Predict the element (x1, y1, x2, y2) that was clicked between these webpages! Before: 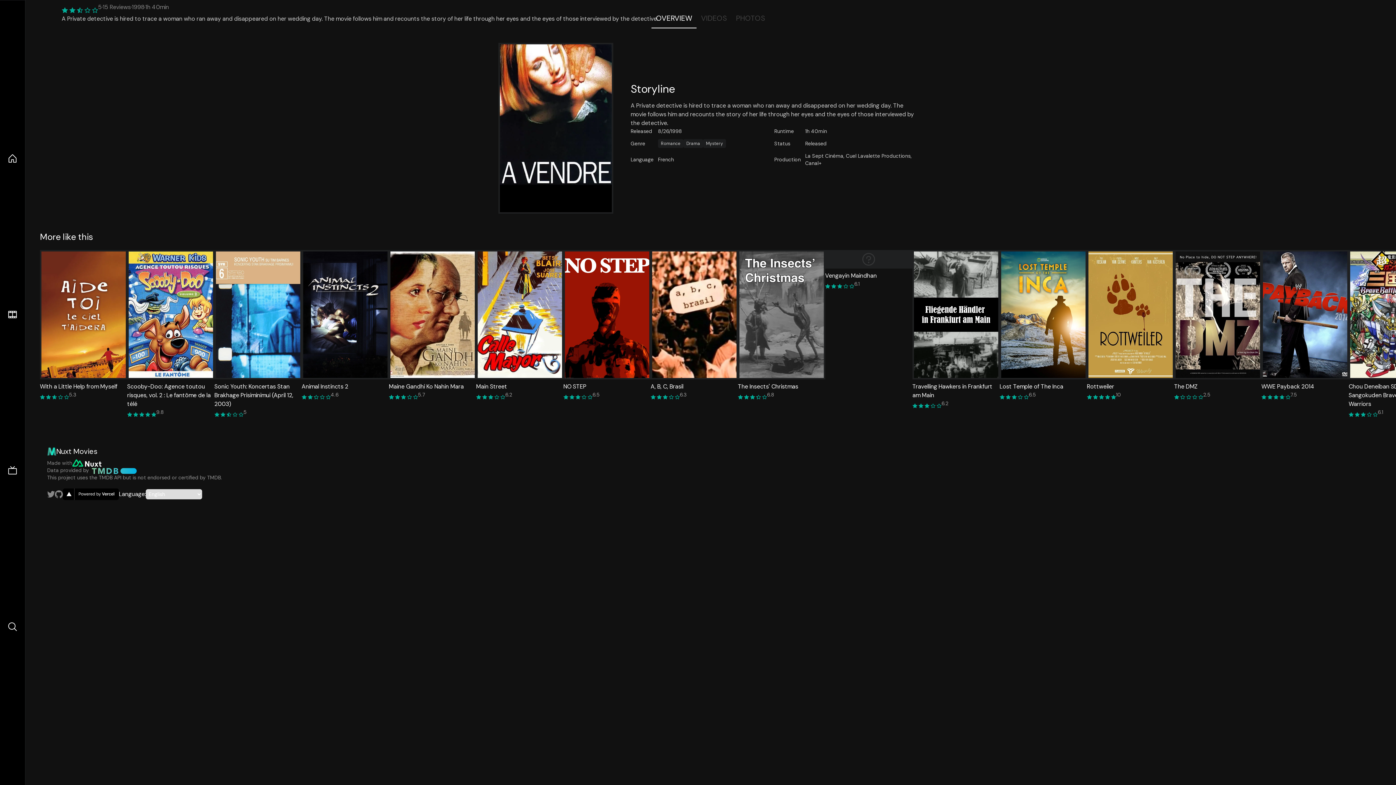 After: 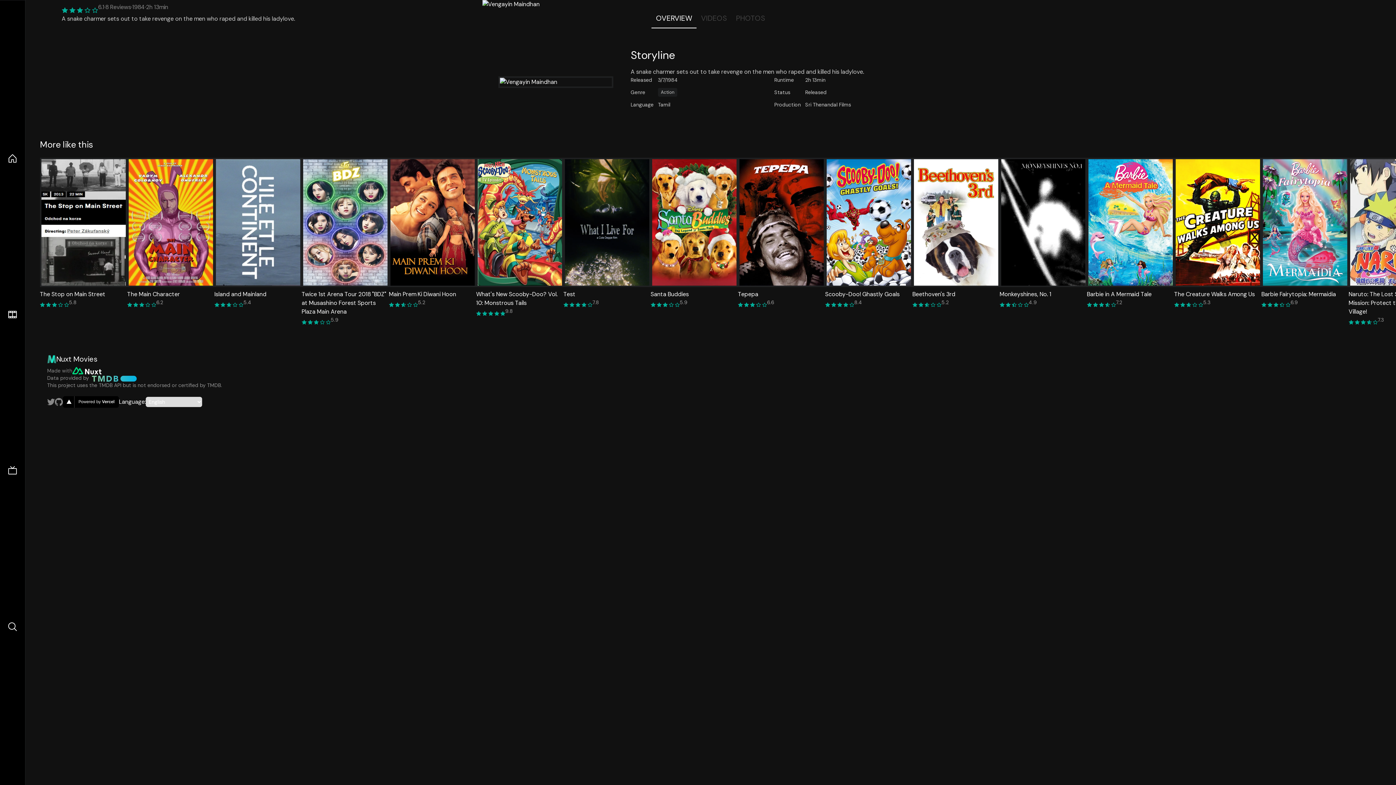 Action: label: Vengayin Maindhan
6.1 bbox: (825, 250, 912, 418)